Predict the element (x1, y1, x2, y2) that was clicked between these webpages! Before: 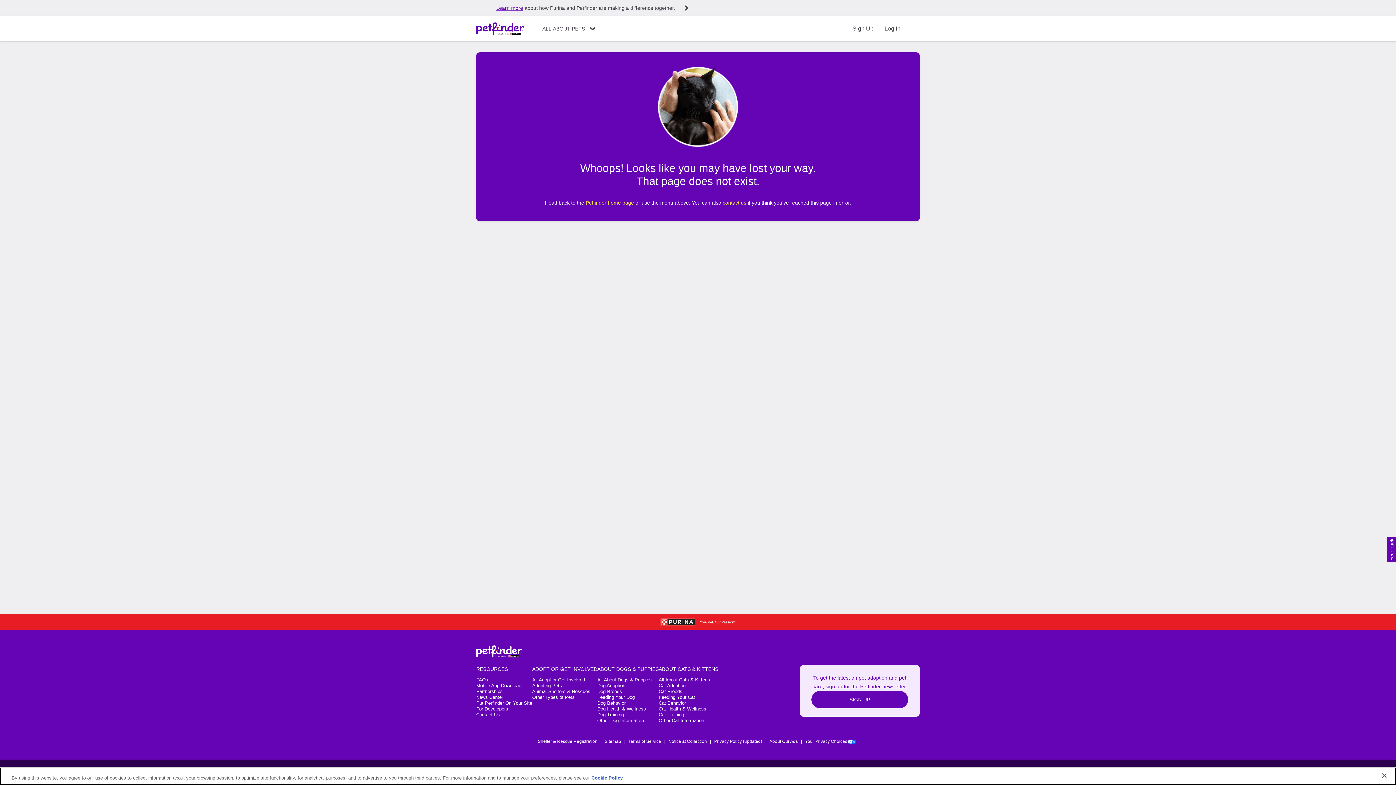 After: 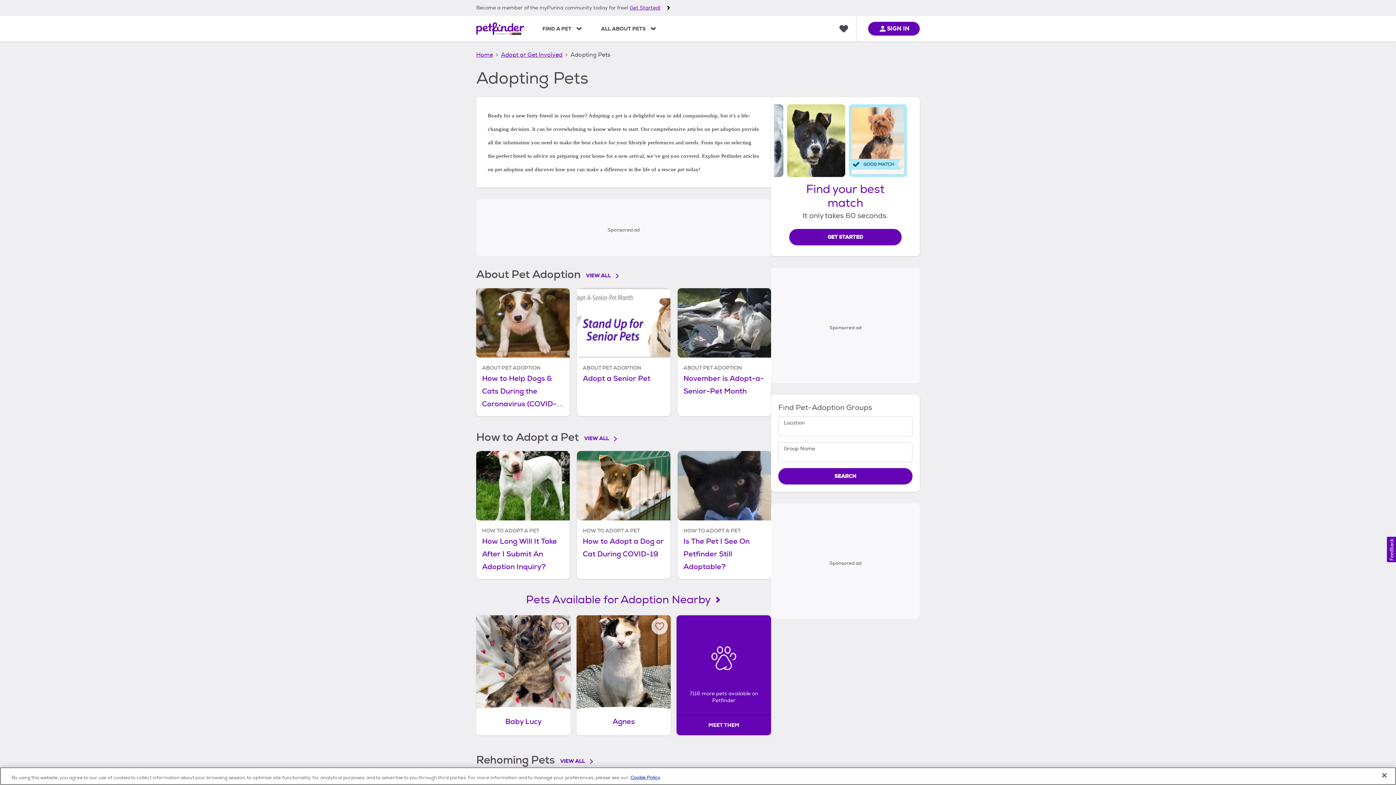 Action: bbox: (532, 683, 562, 688) label: Adopting Pets